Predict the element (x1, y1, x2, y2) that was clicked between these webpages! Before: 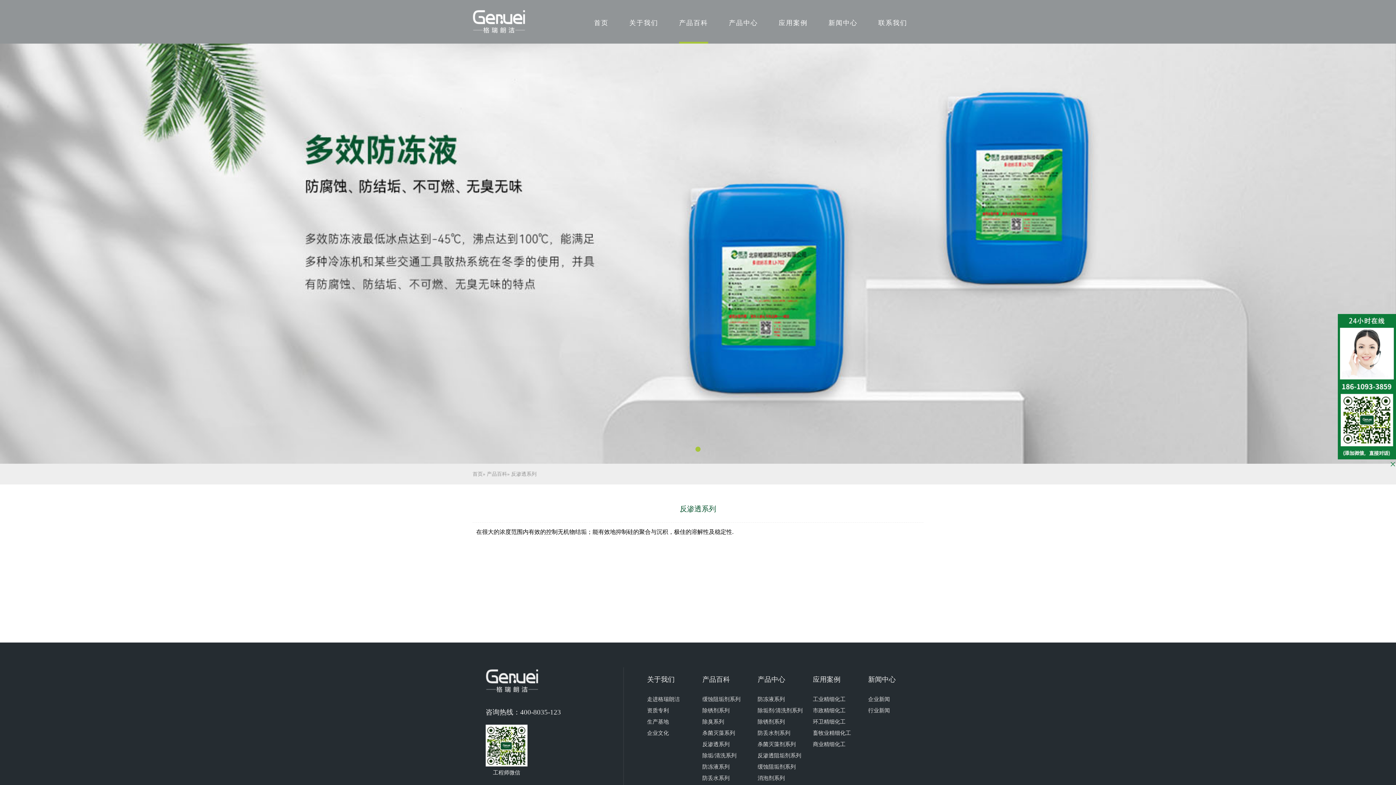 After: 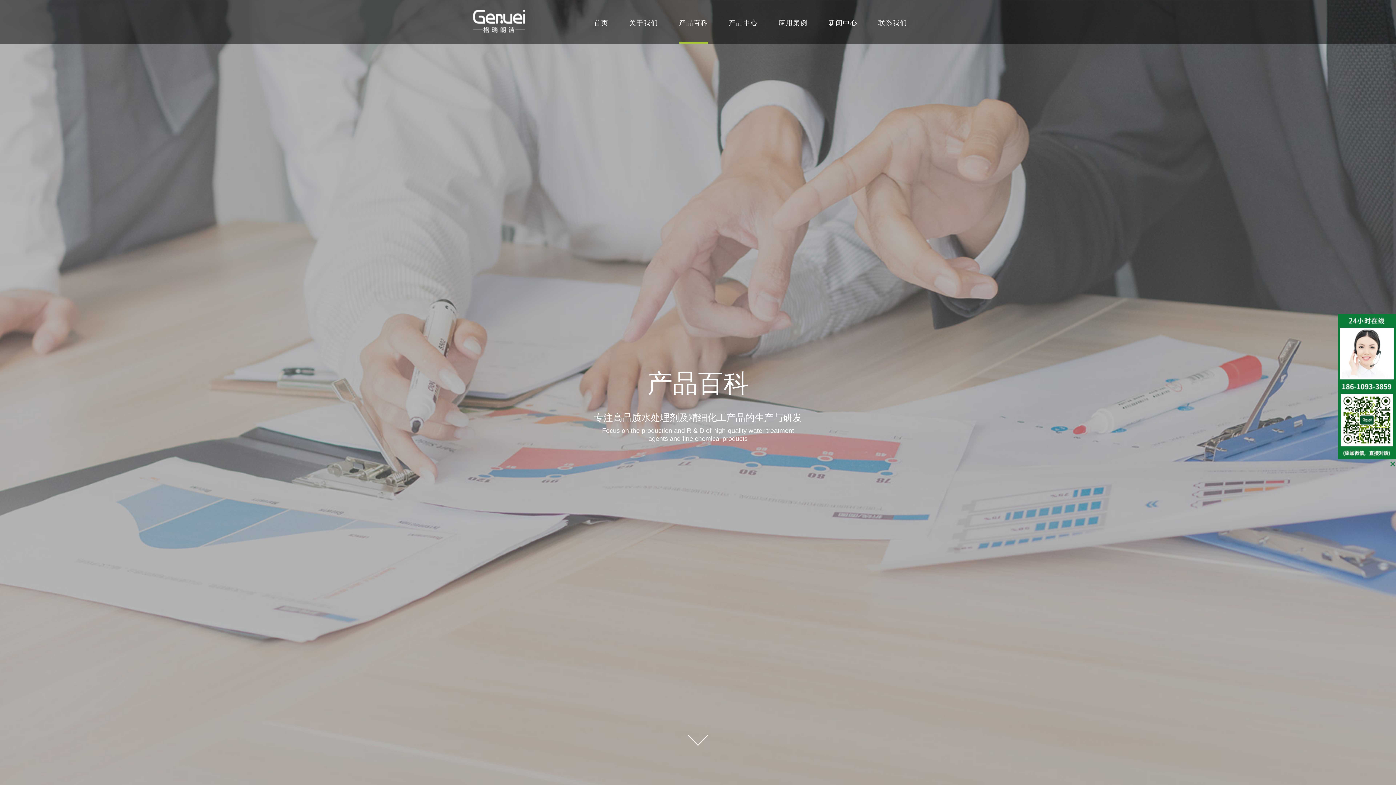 Action: bbox: (702, 676, 730, 683) label: 产品百科